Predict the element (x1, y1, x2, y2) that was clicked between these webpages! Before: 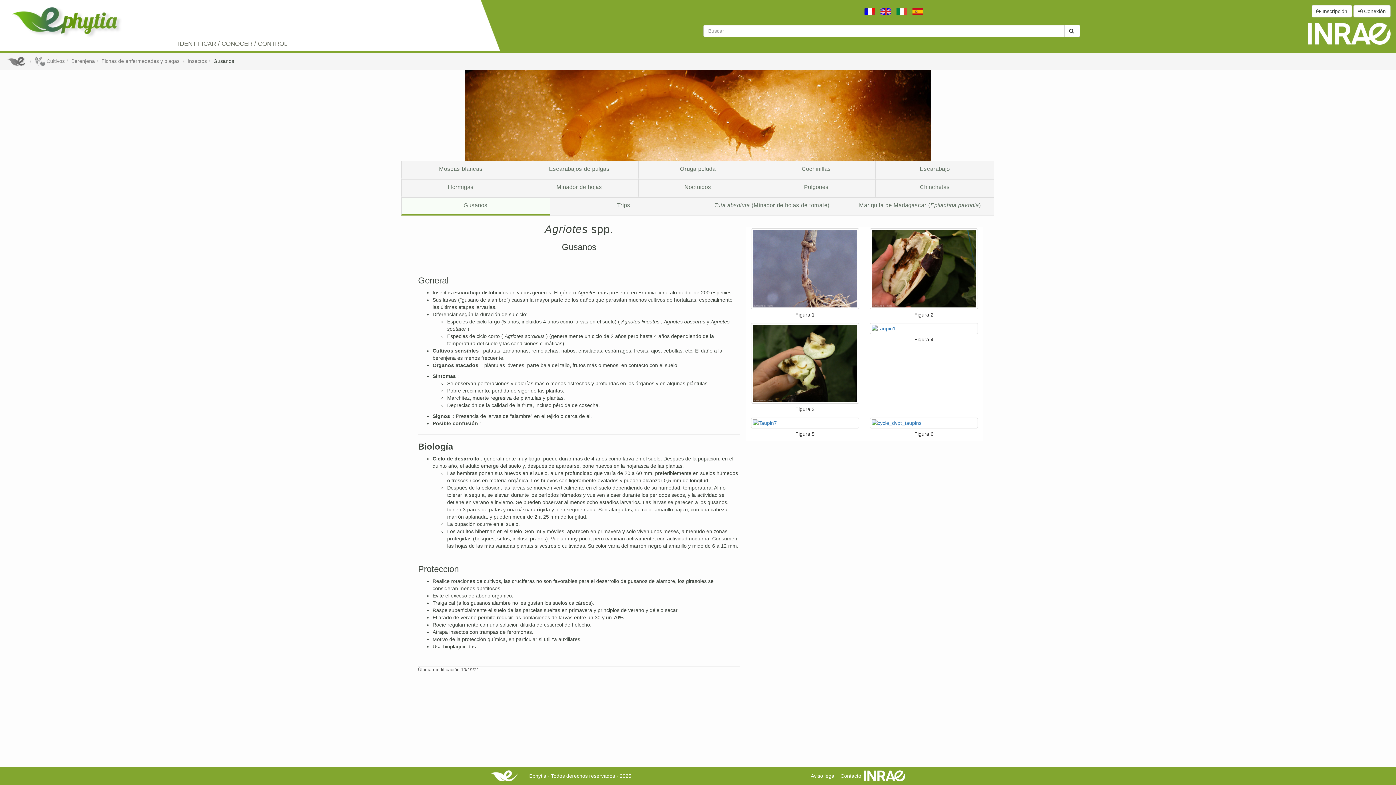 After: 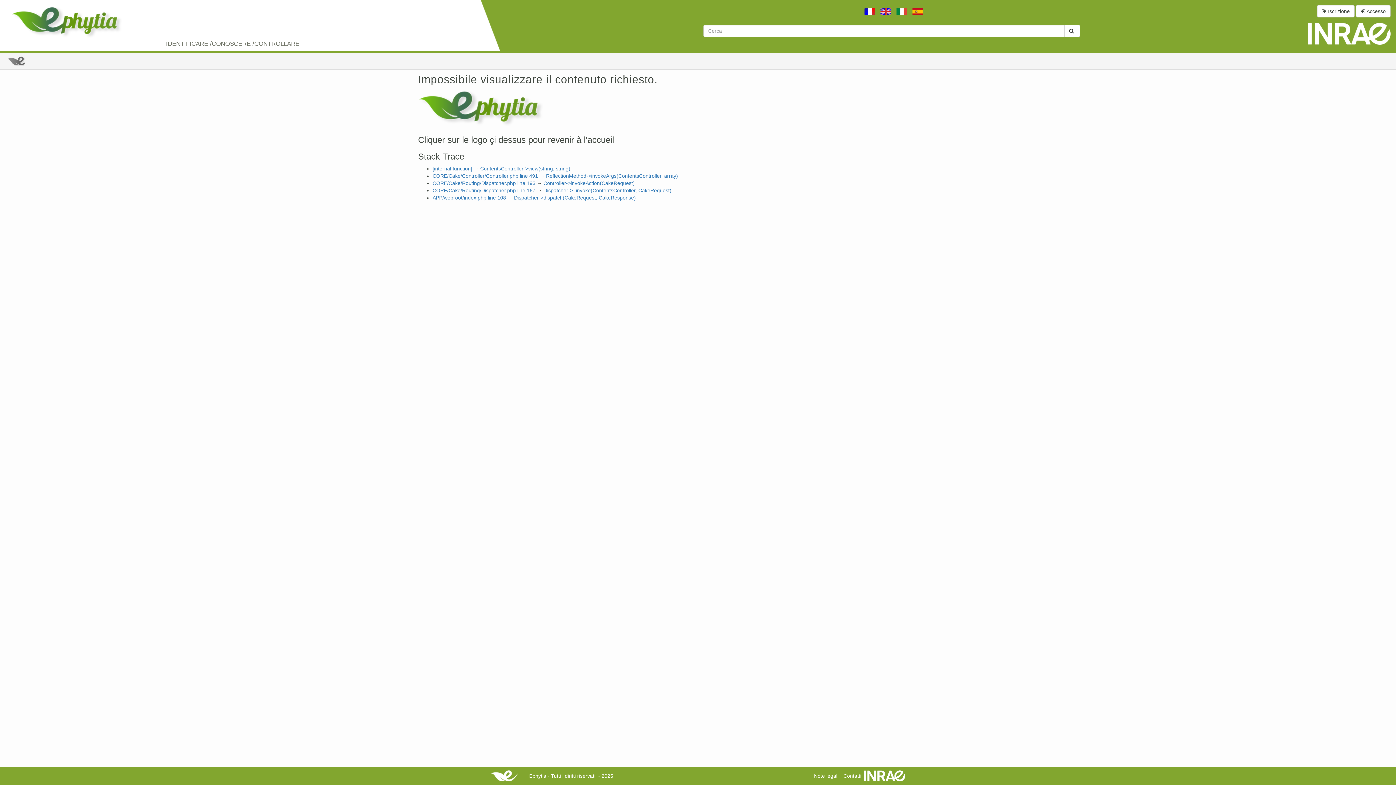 Action: bbox: (896, 8, 907, 14)